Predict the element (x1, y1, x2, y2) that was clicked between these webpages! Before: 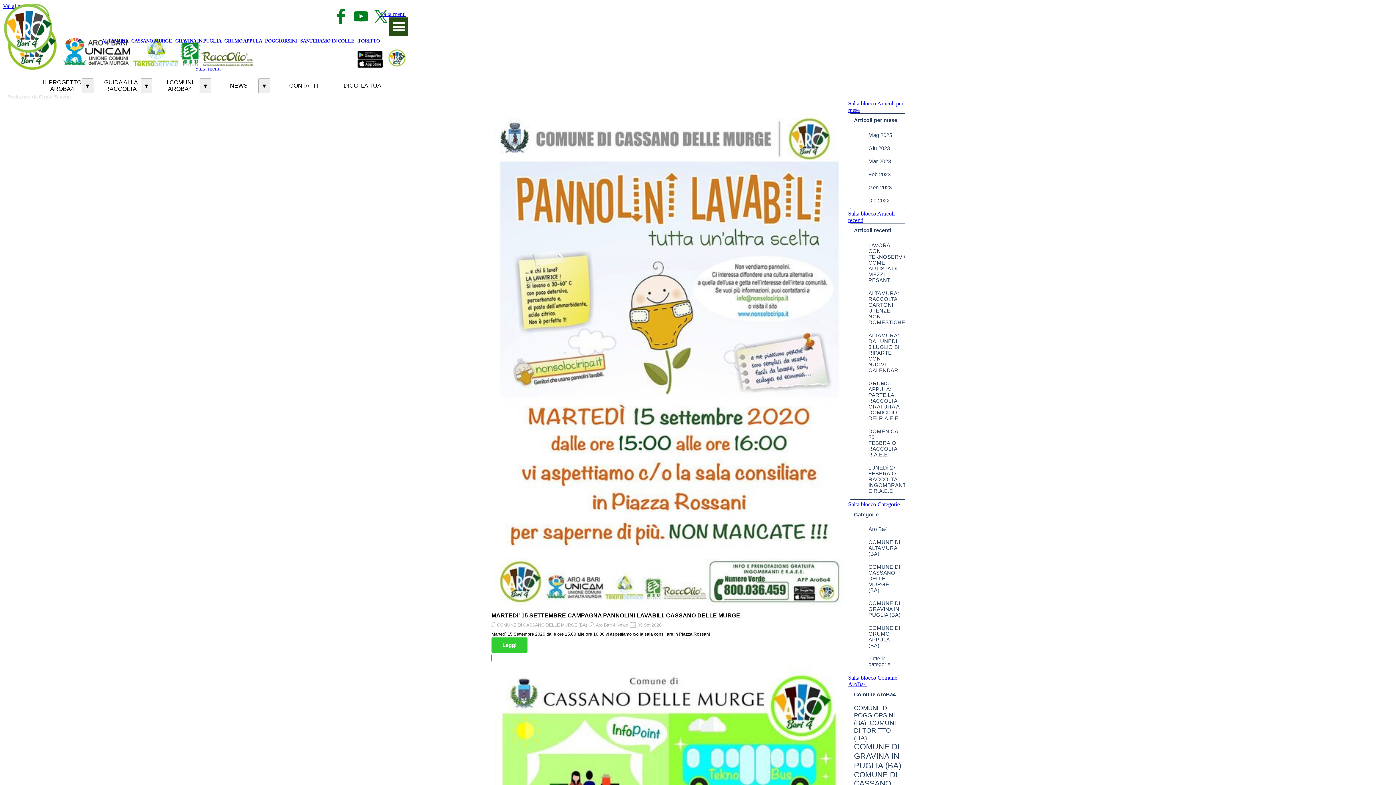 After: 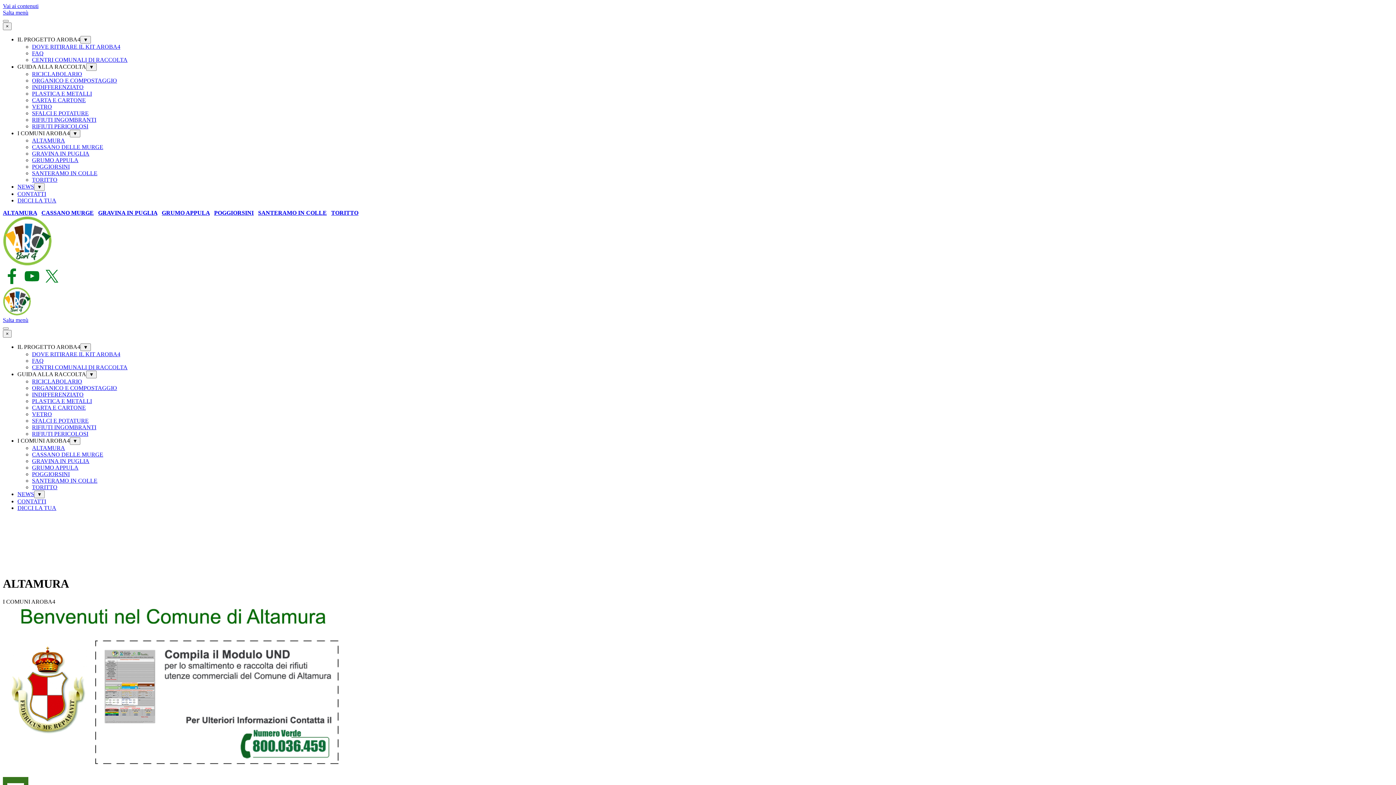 Action: label: ALTAMURA bbox: (101, 38, 128, 43)